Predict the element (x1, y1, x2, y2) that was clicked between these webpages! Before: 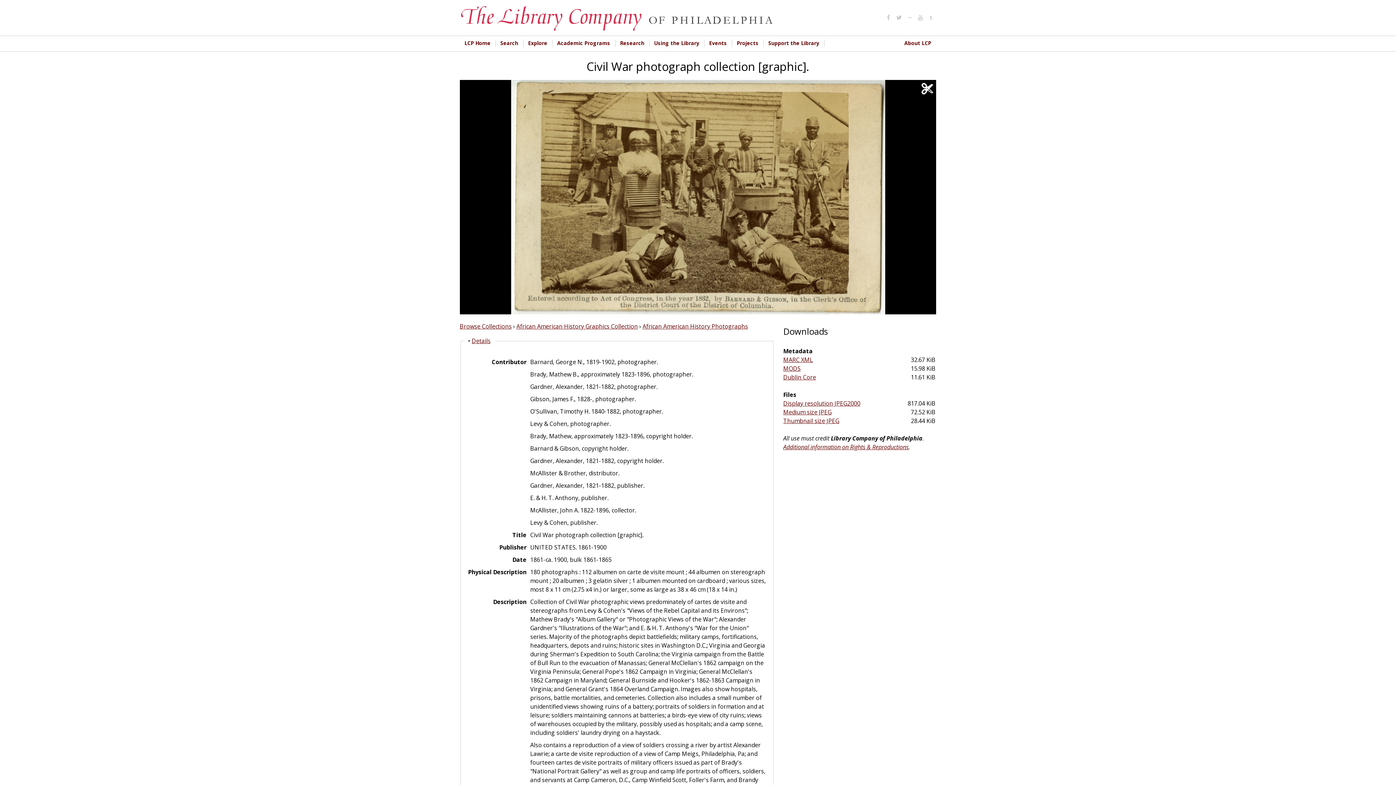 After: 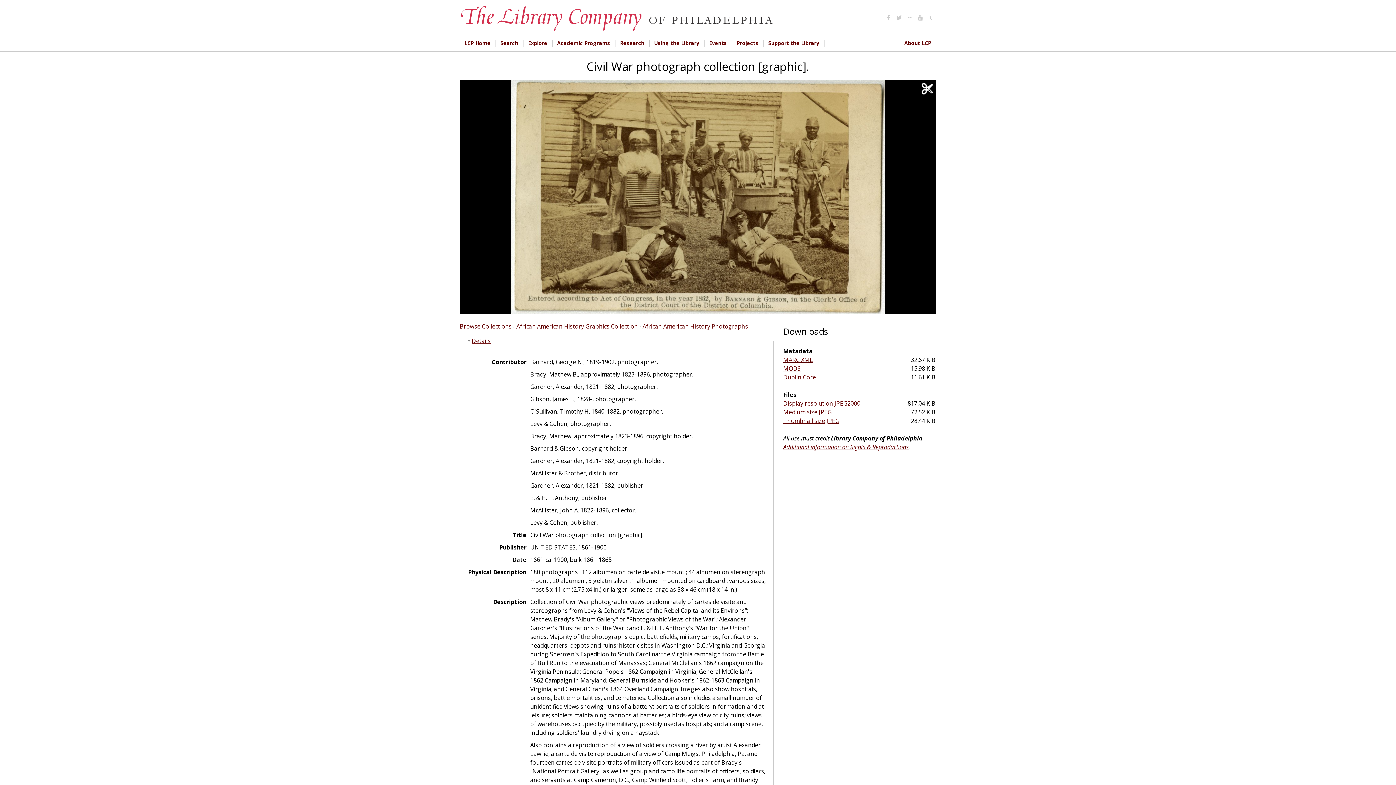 Action: bbox: (783, 373, 816, 381) label: Dublin Core